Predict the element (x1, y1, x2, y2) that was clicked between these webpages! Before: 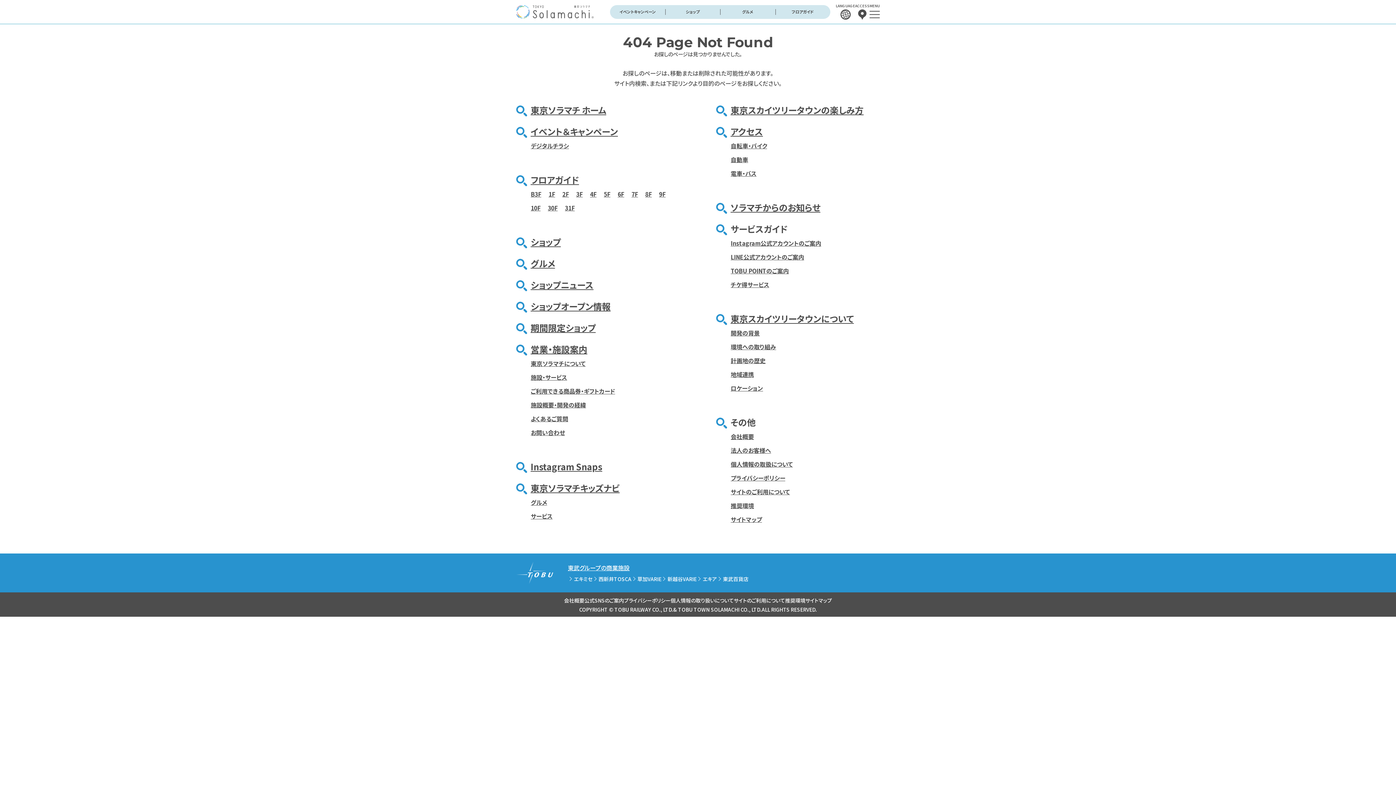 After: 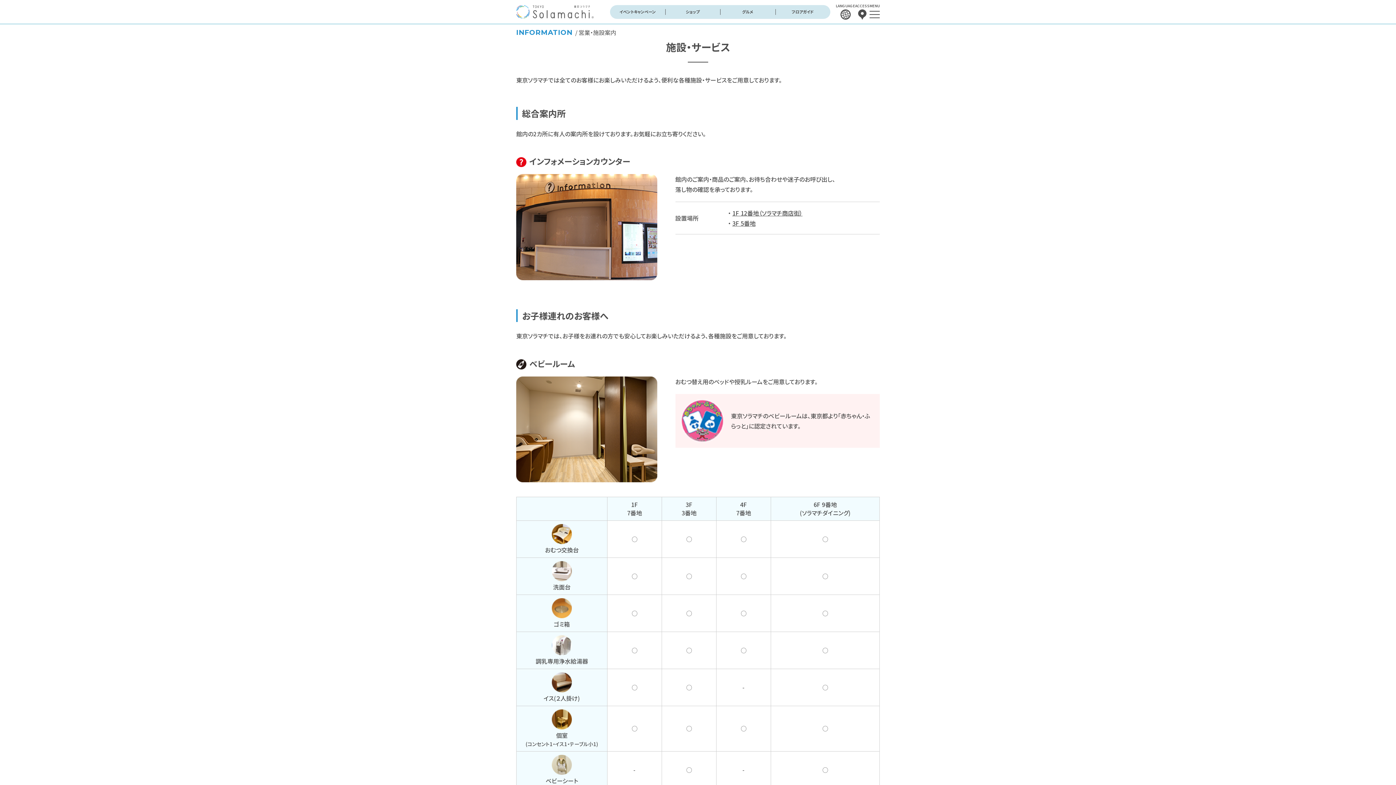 Action: label: 施設・サービス bbox: (530, 373, 567, 381)